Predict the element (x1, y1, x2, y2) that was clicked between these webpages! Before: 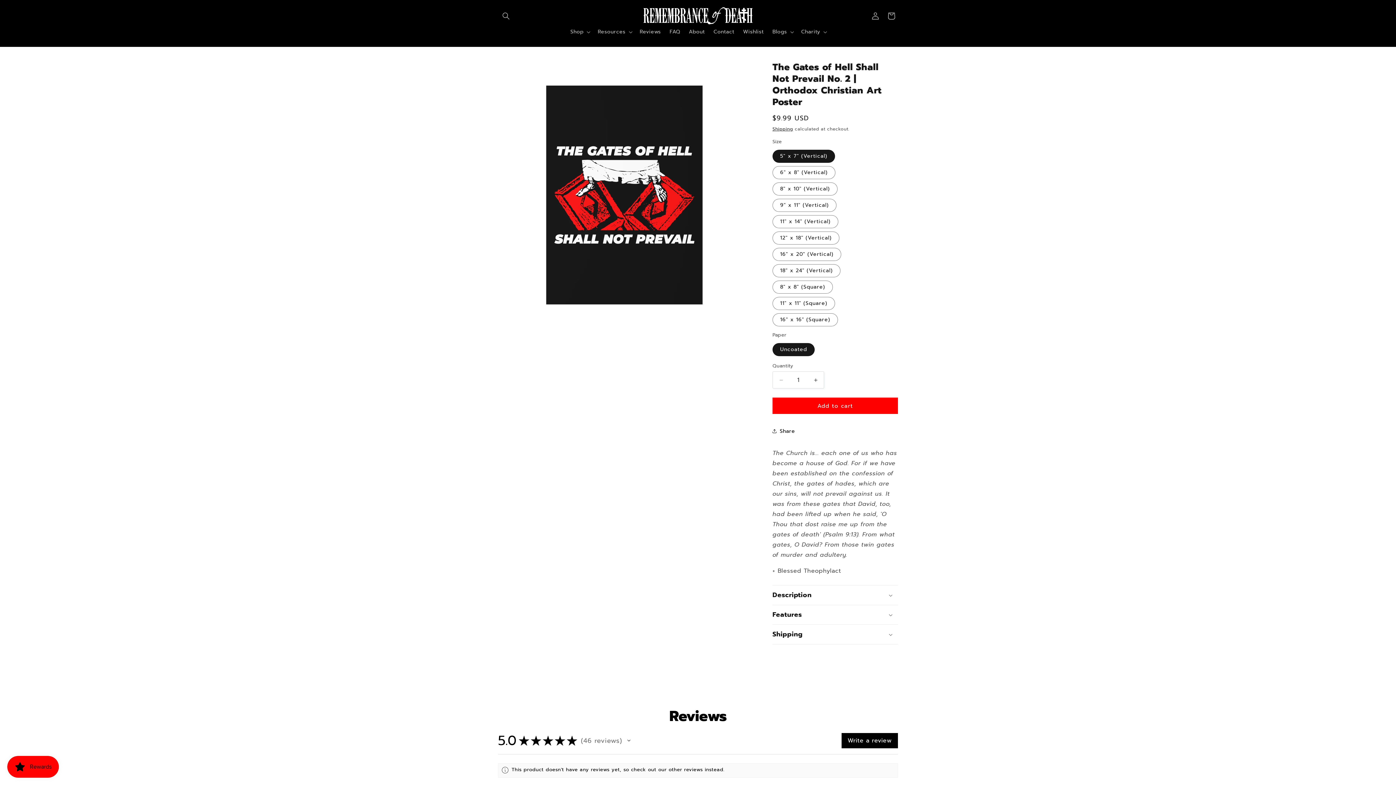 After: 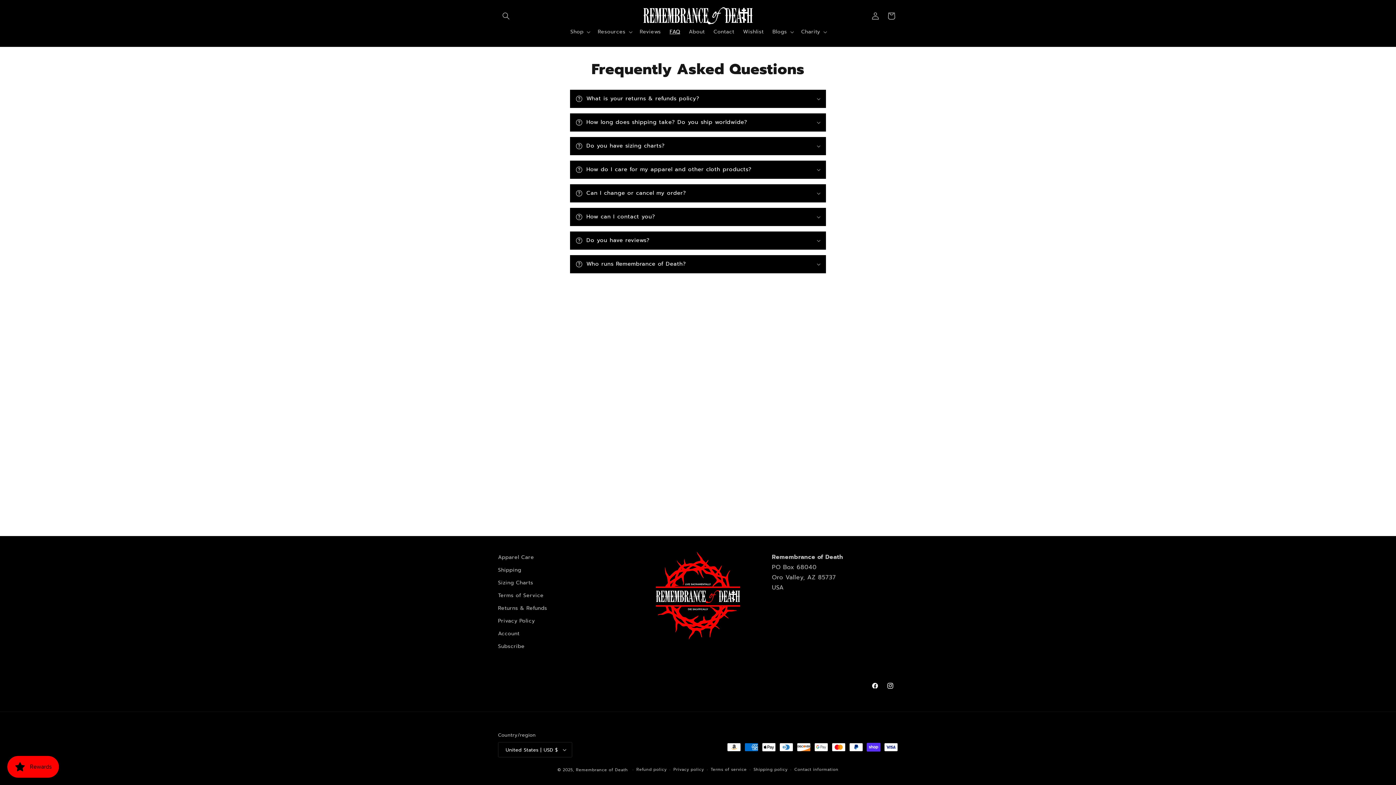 Action: label: FAQ bbox: (665, 24, 684, 39)